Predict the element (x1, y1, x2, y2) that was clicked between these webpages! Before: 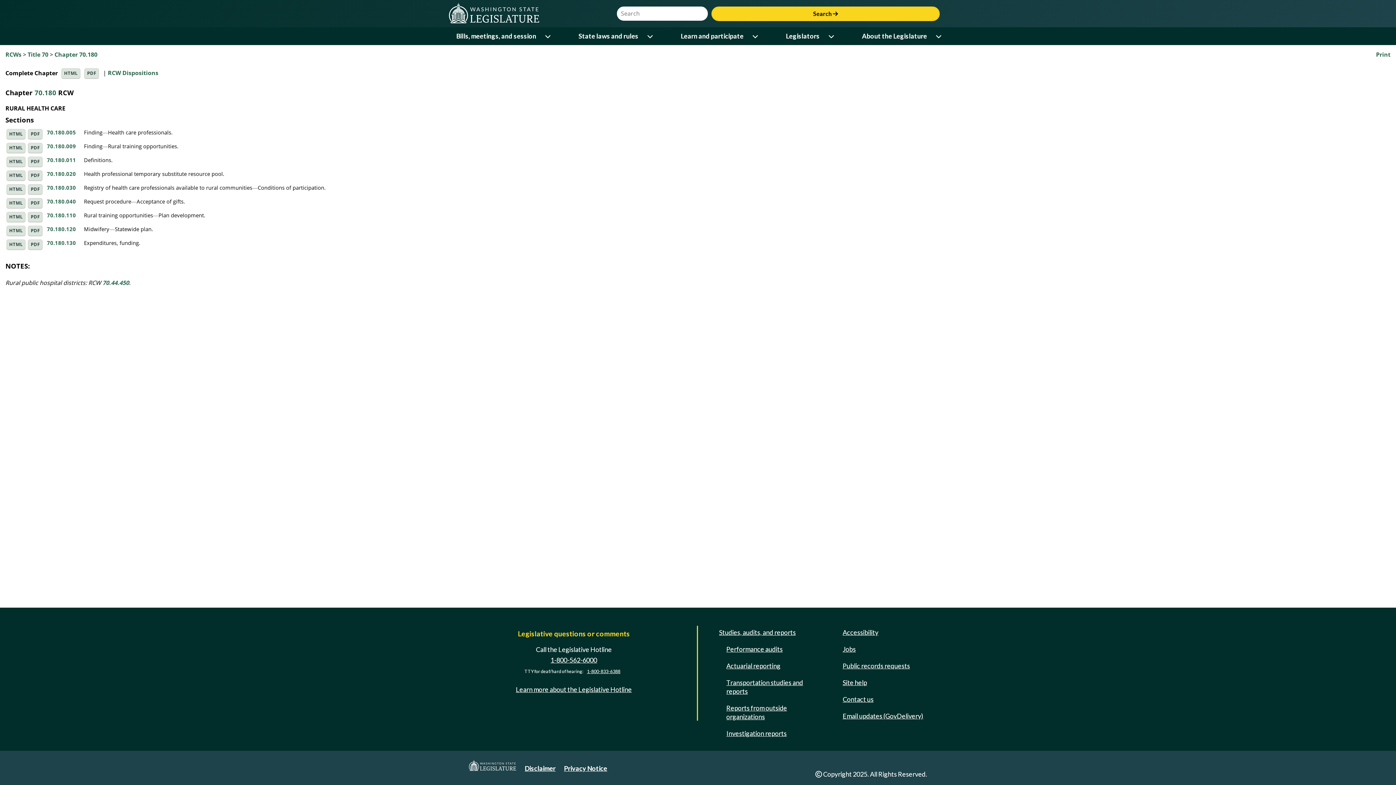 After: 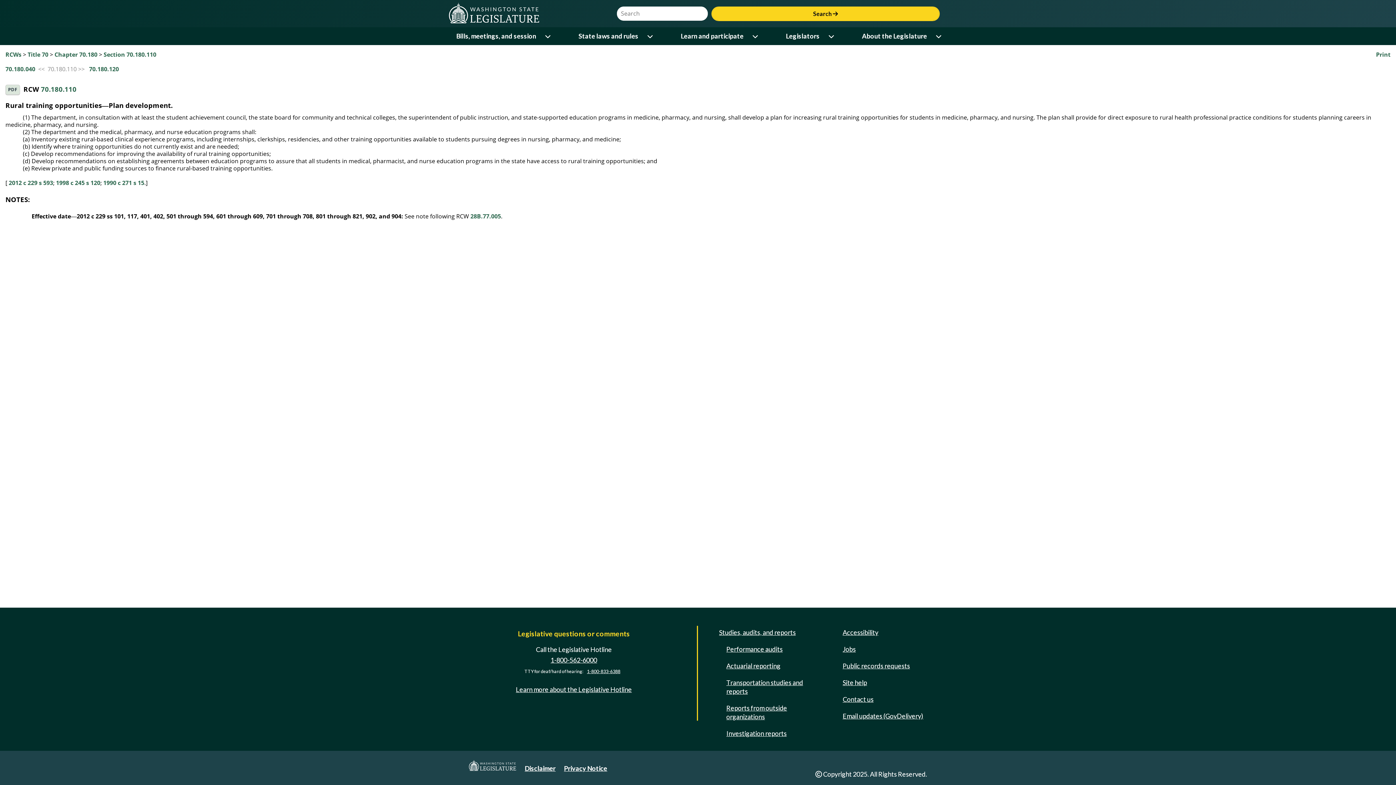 Action: label: 70.180.110 bbox: (46, 211, 76, 218)